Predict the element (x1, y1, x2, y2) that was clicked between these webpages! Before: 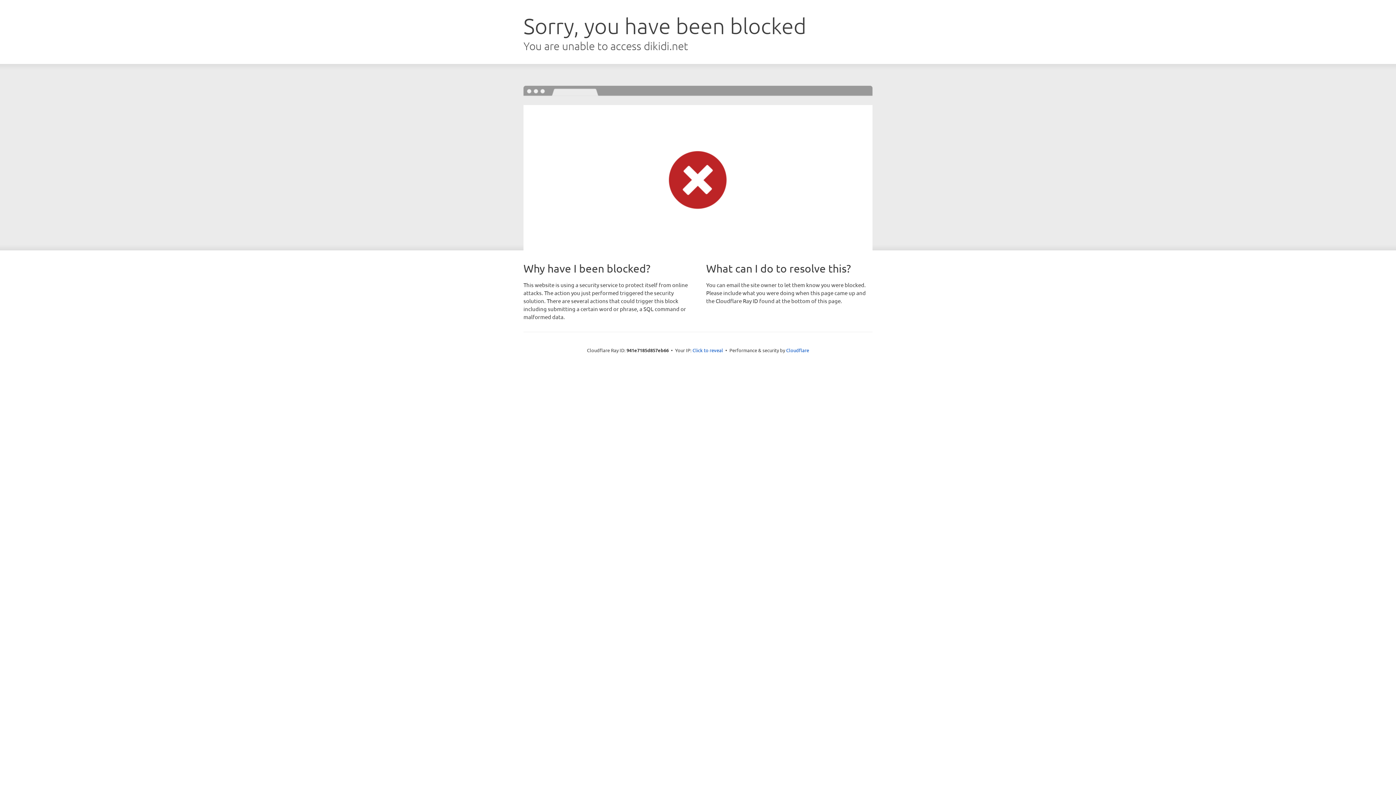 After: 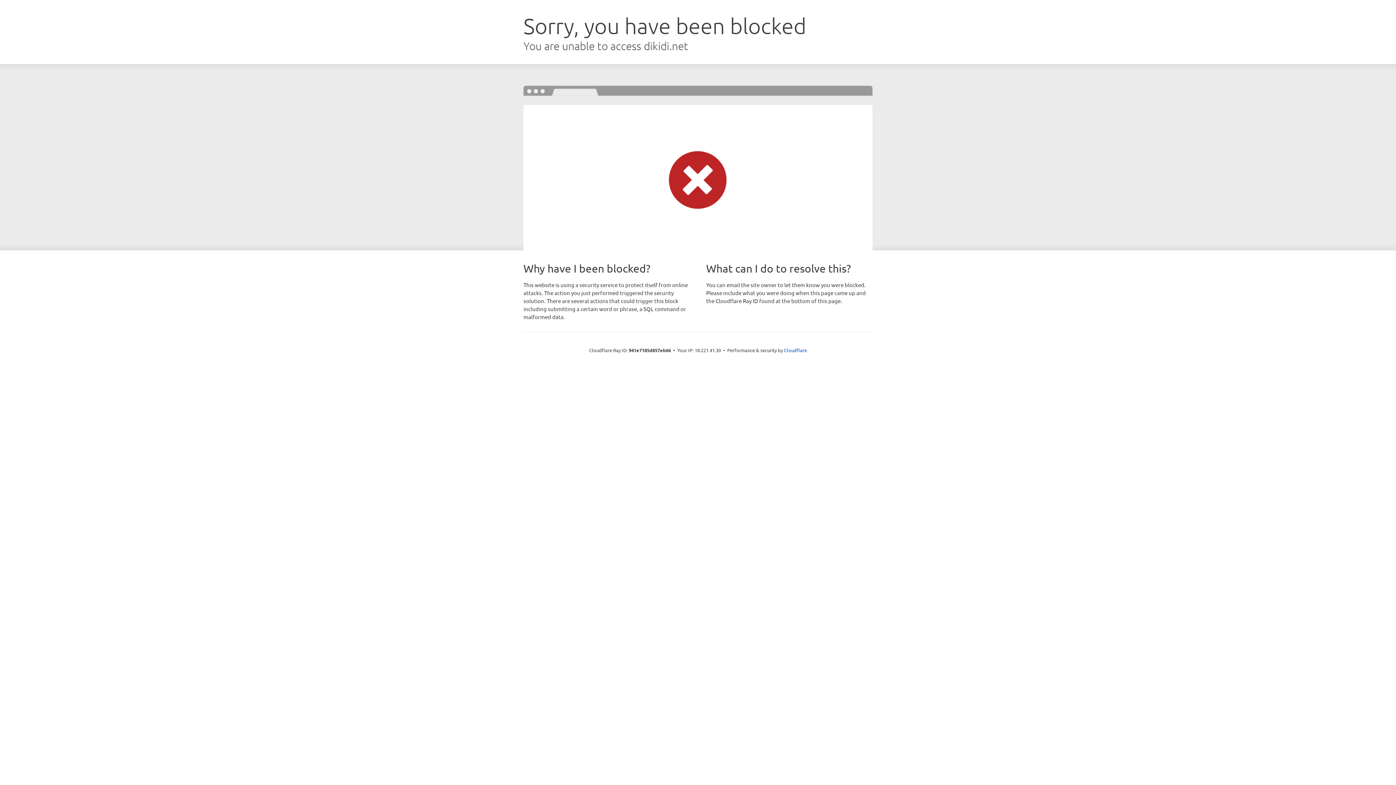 Action: label: Click to reveal bbox: (692, 346, 723, 353)